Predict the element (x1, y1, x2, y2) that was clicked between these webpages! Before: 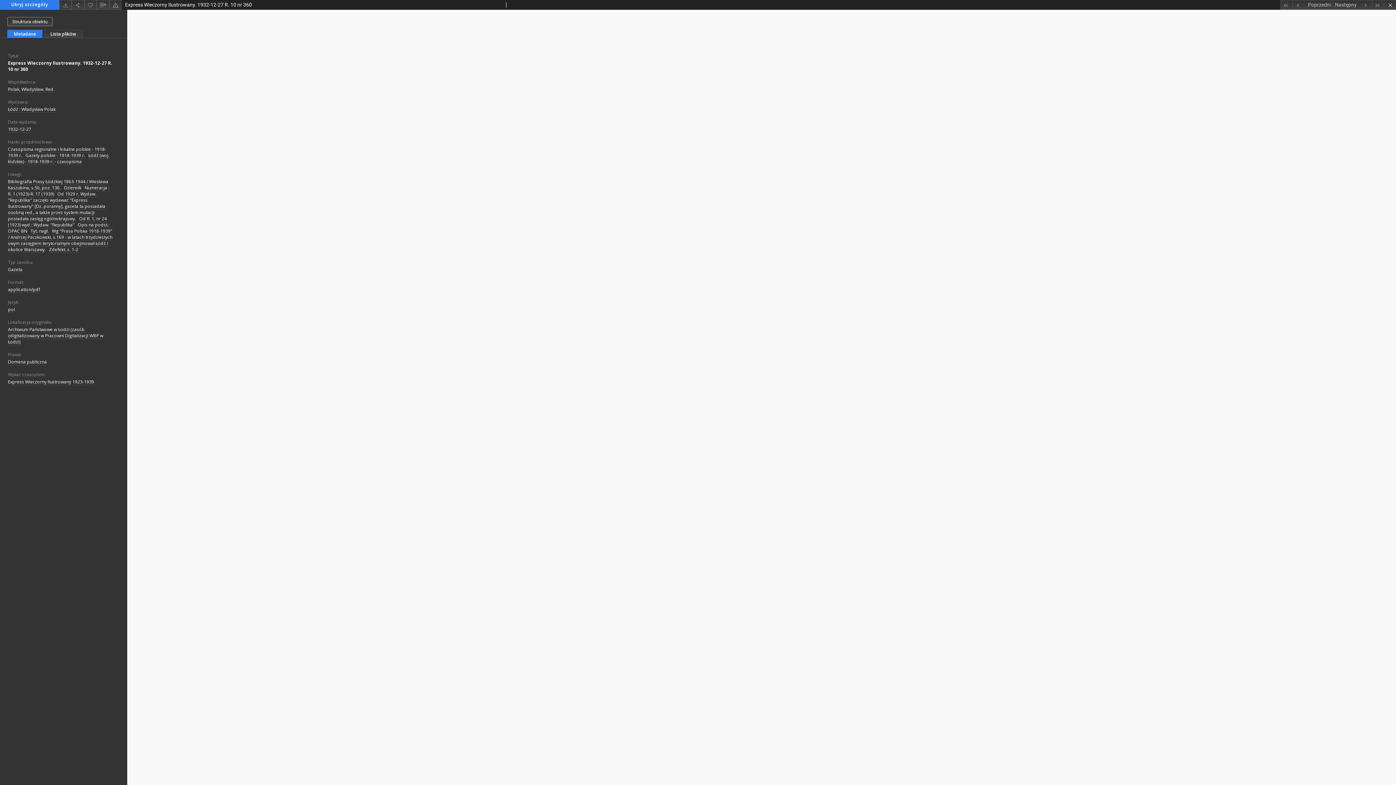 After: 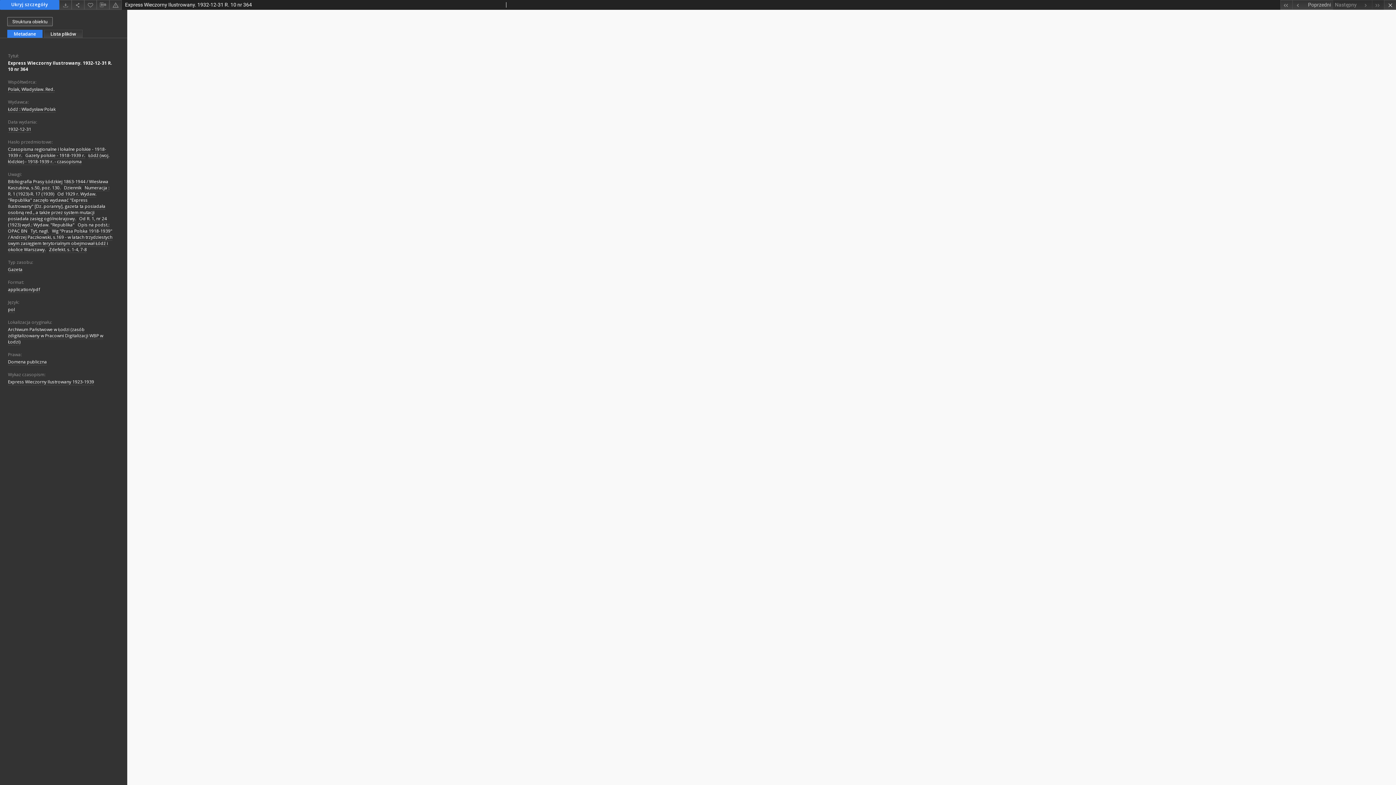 Action: bbox: (1372, 0, 1384, 9)